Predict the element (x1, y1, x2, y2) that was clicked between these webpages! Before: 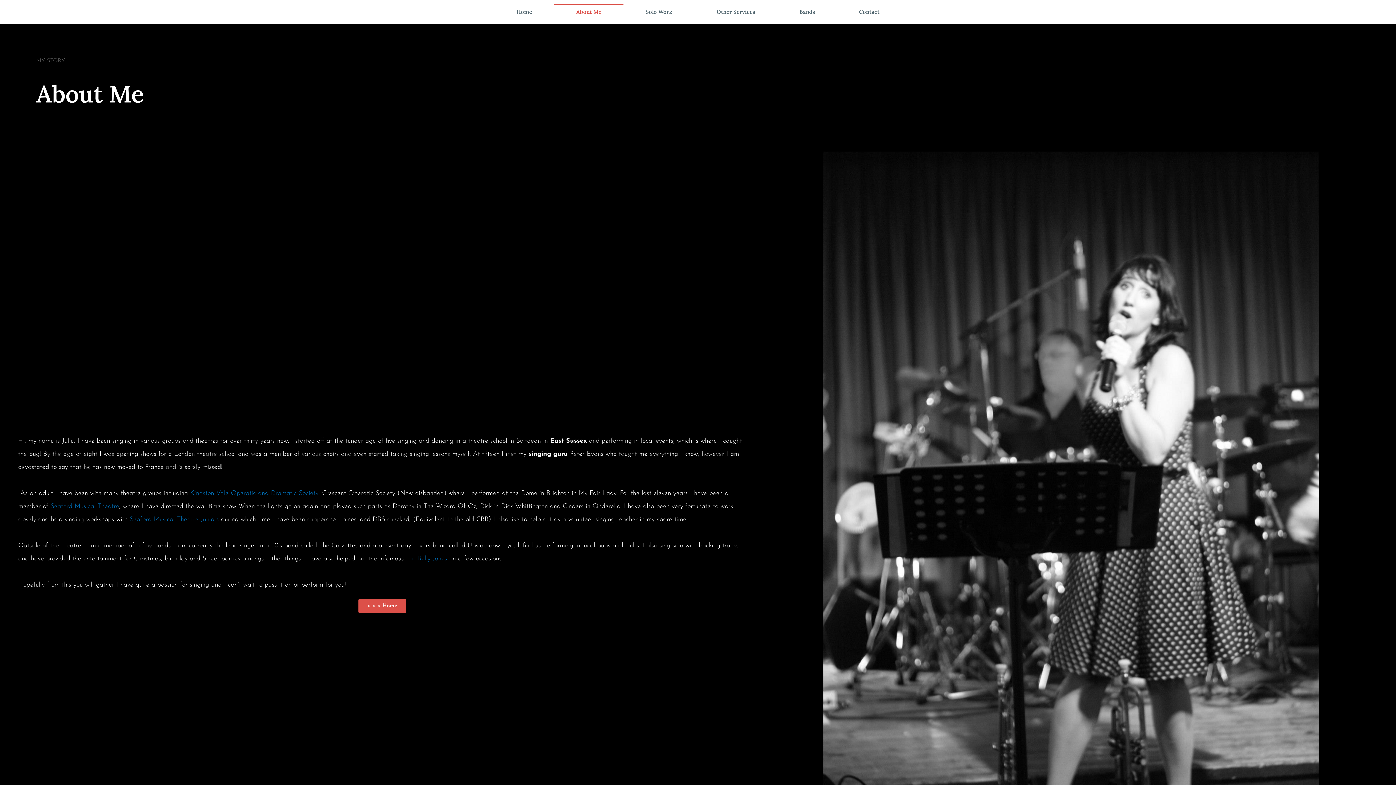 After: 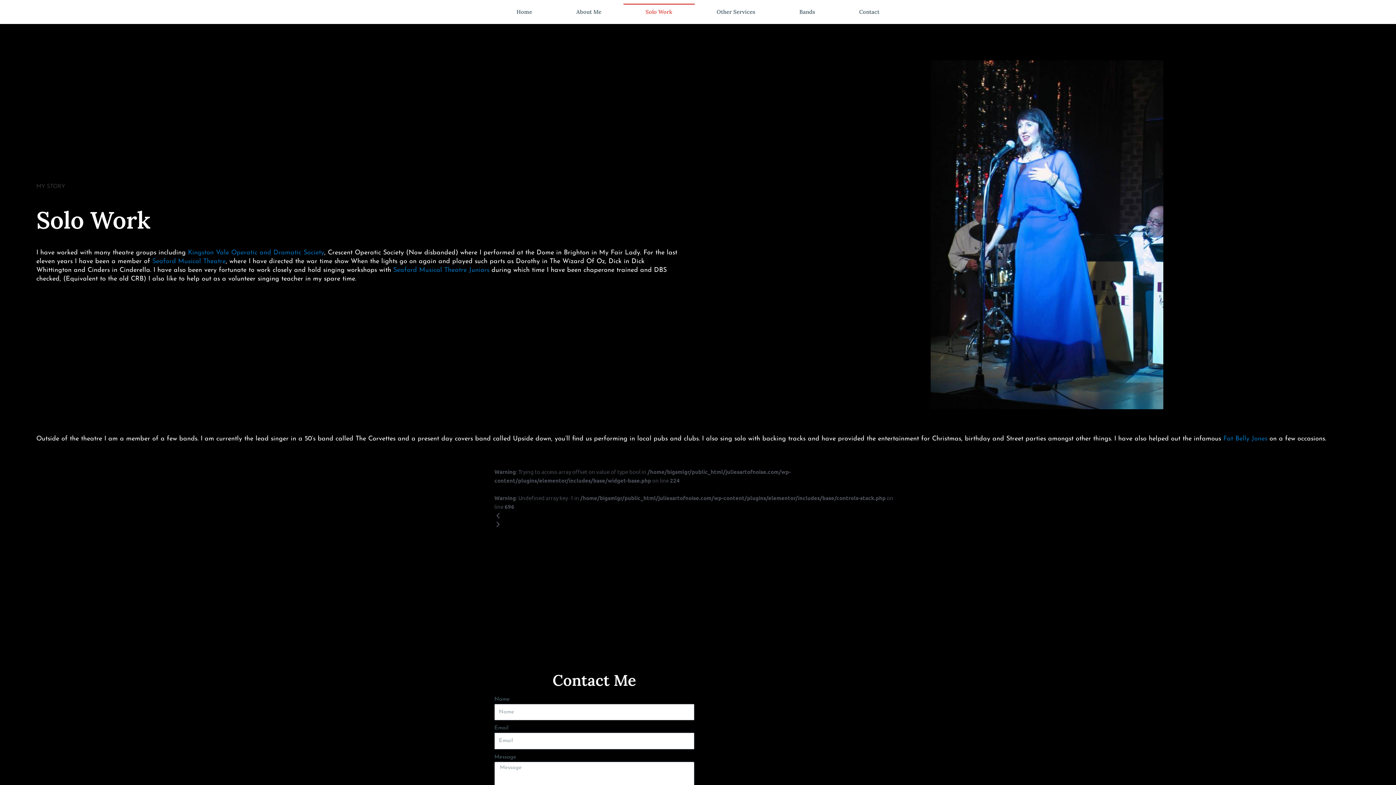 Action: bbox: (623, 3, 694, 20) label: Solo Work